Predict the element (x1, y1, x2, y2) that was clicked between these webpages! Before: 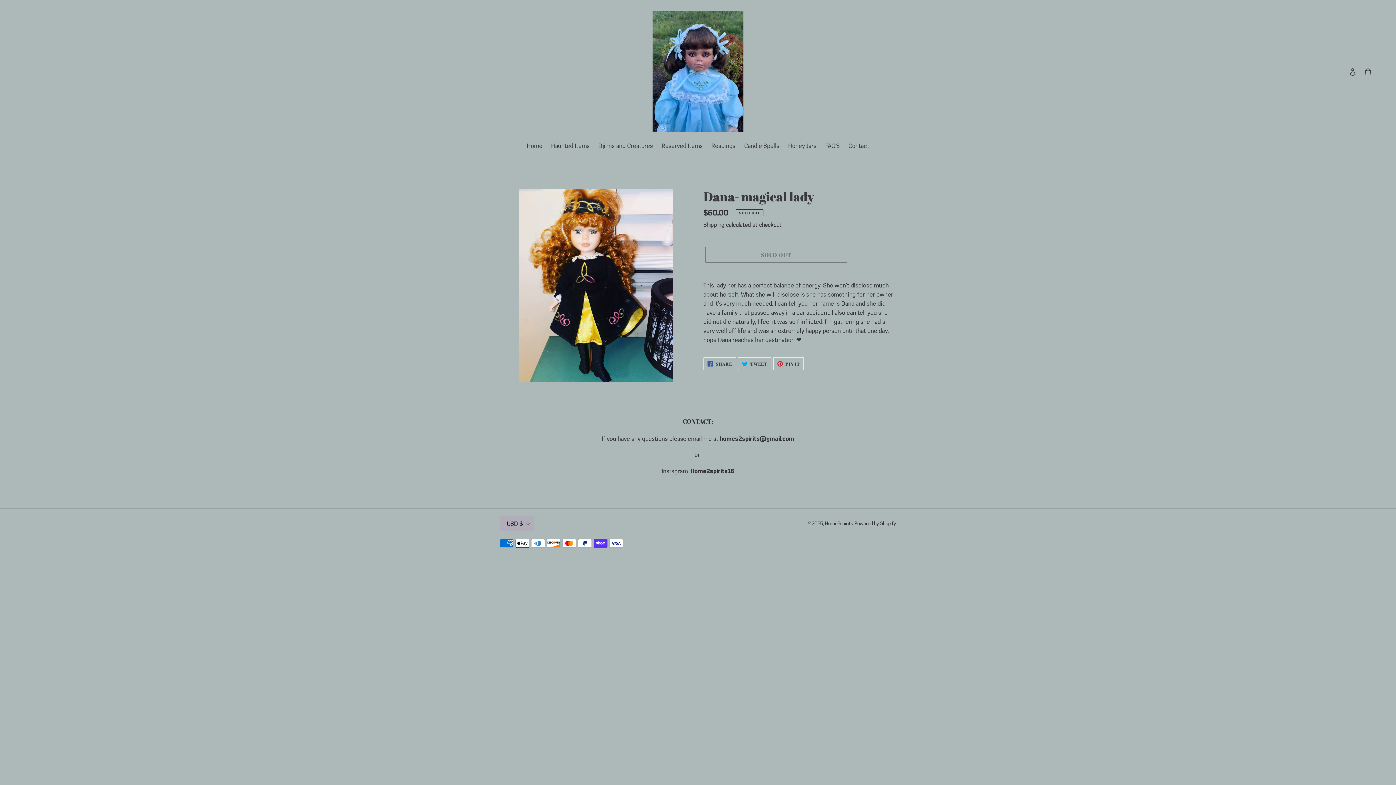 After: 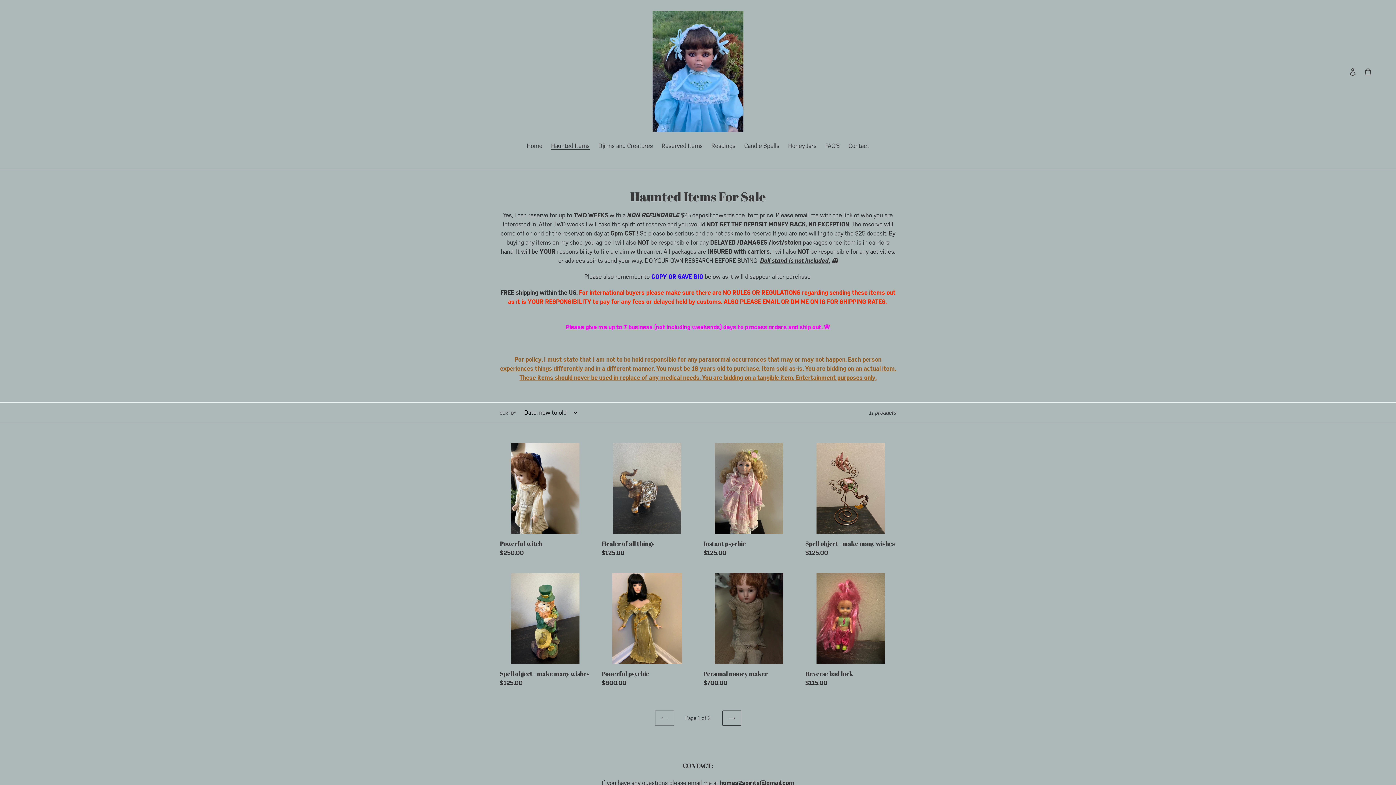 Action: label: Haunted Items bbox: (547, 141, 593, 151)